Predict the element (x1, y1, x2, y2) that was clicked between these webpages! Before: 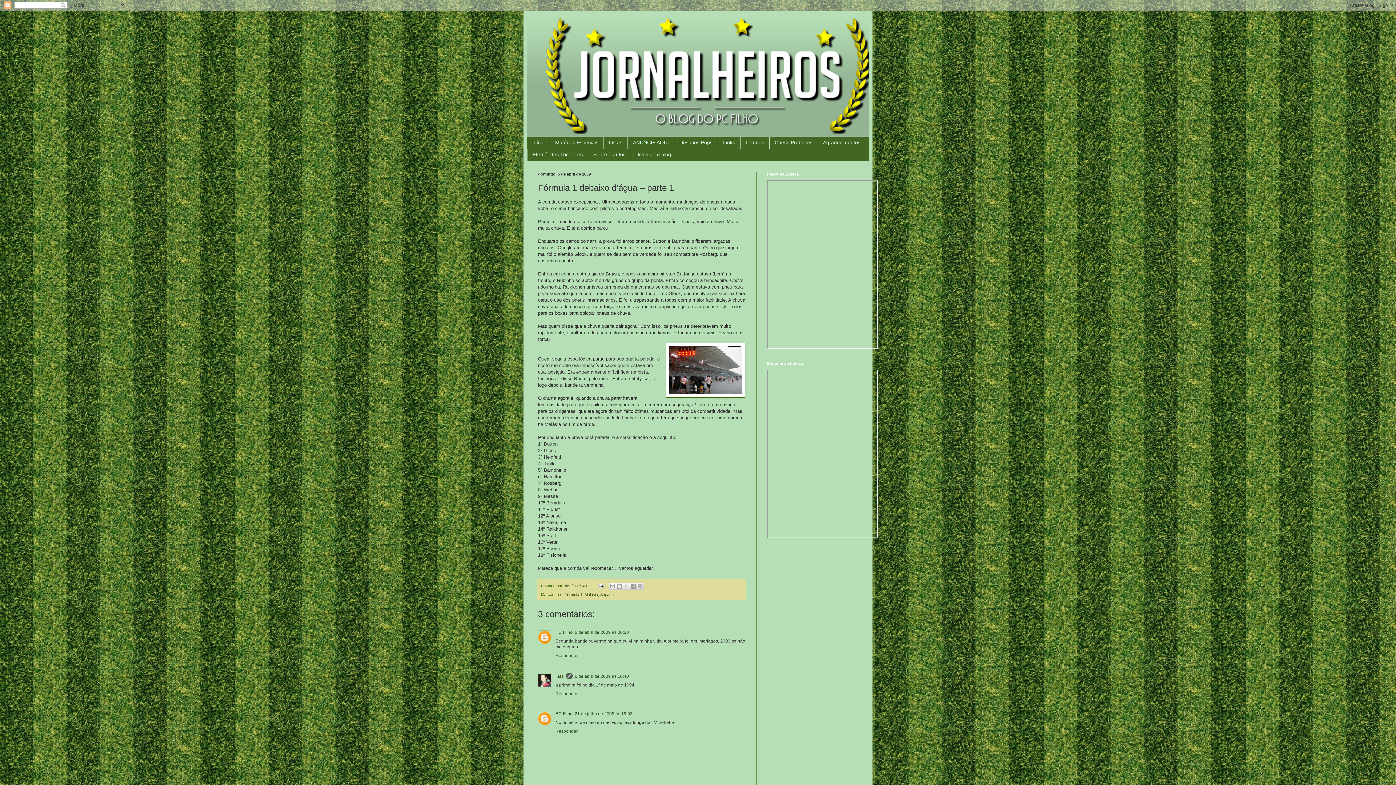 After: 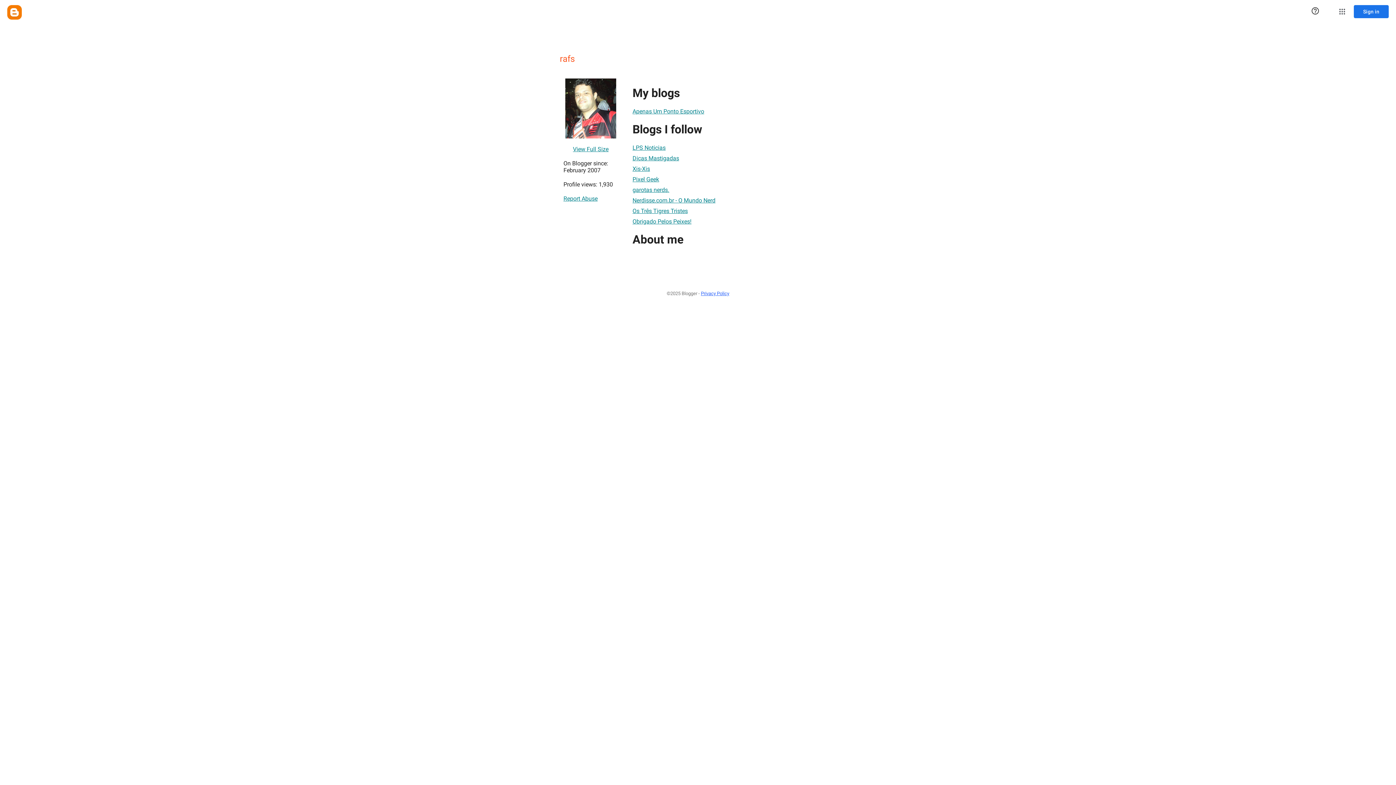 Action: bbox: (555, 674, 564, 679) label: rafs